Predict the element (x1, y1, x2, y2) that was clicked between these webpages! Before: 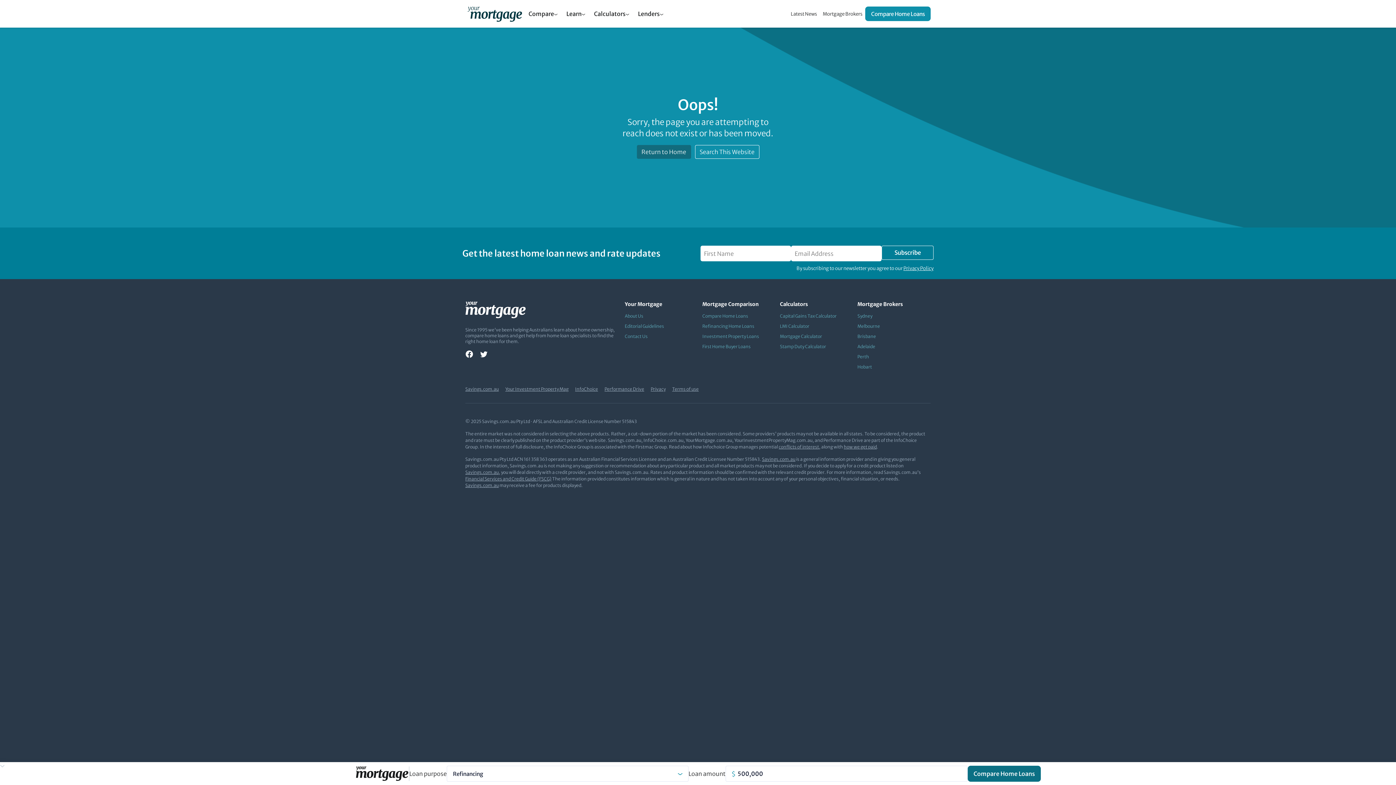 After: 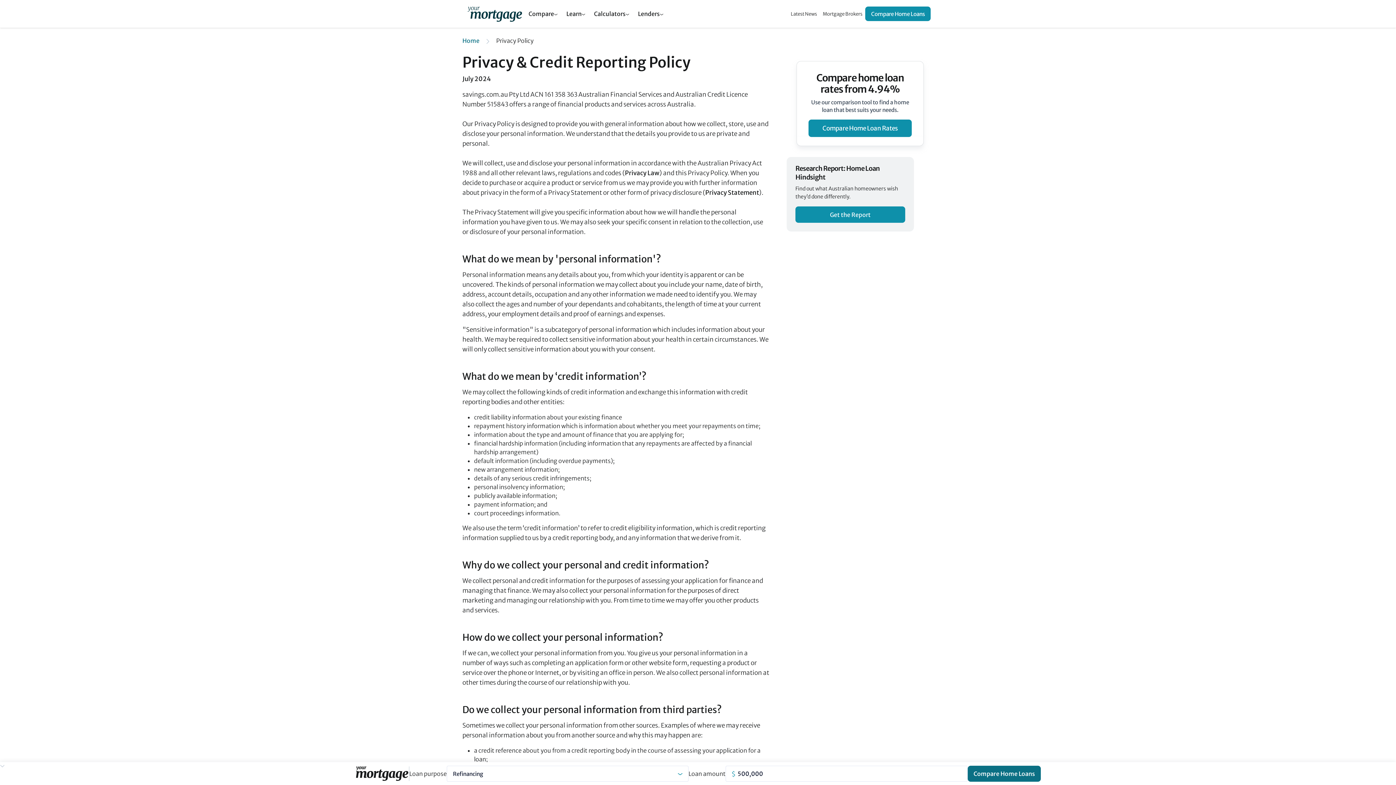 Action: bbox: (650, 382, 665, 396) label: Privacy